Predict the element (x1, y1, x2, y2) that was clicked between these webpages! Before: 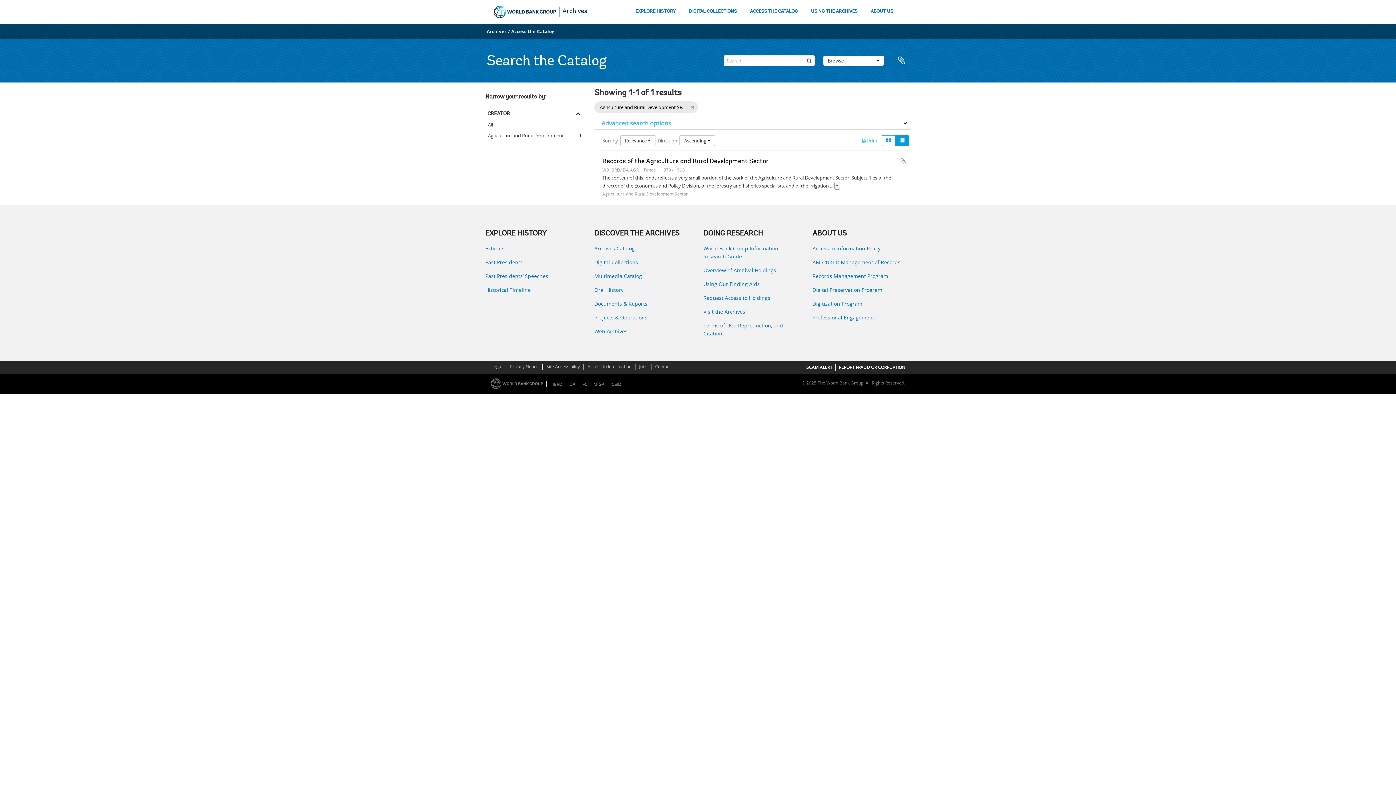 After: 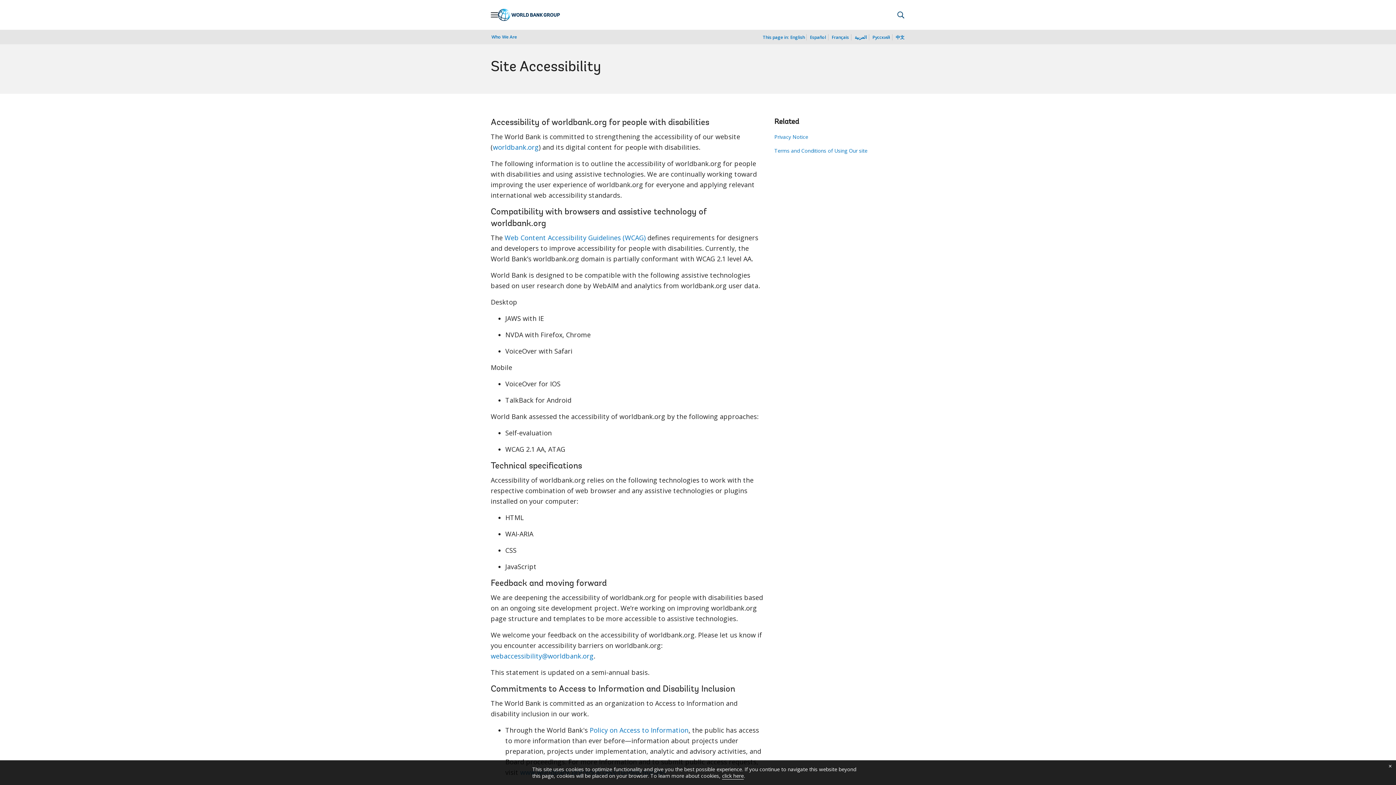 Action: label: Site Accessibility bbox: (545, 362, 580, 370)